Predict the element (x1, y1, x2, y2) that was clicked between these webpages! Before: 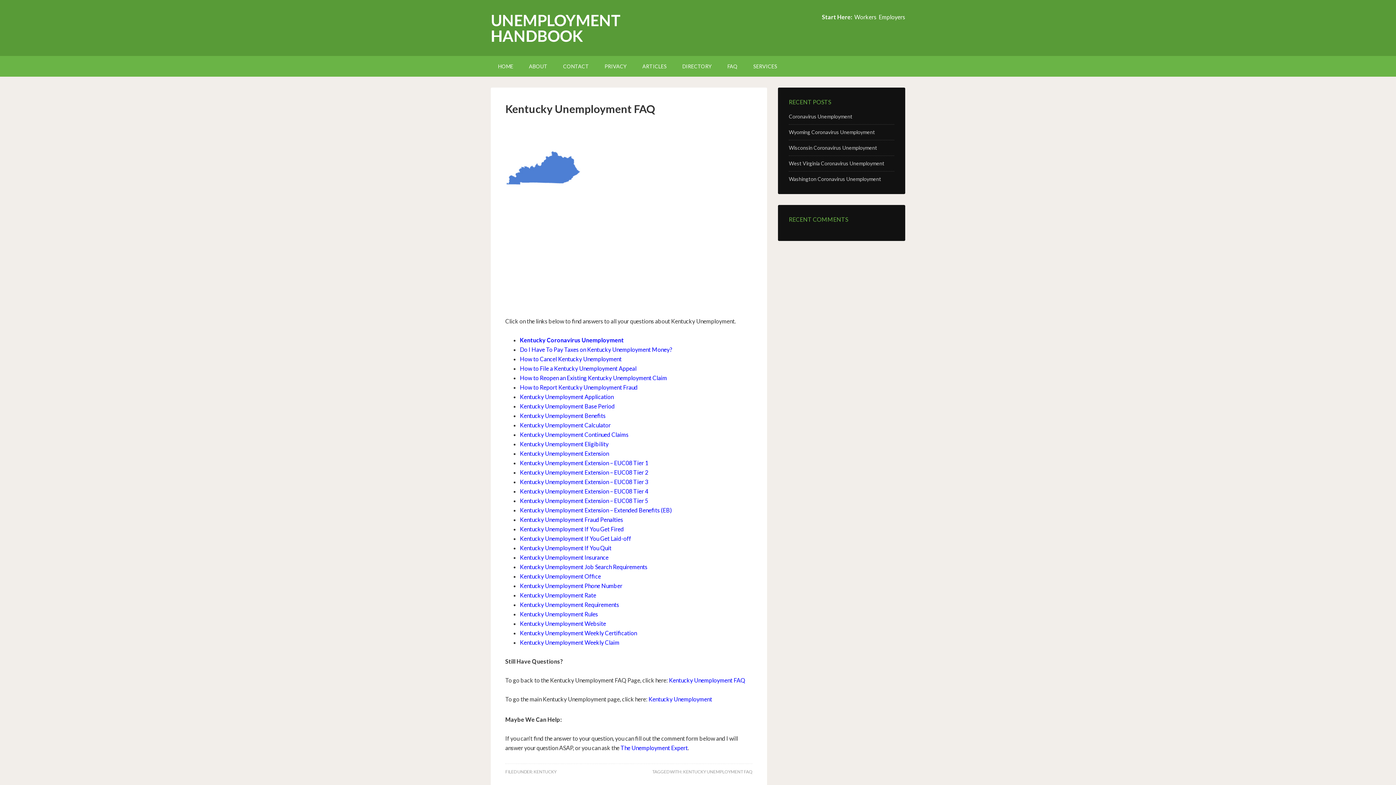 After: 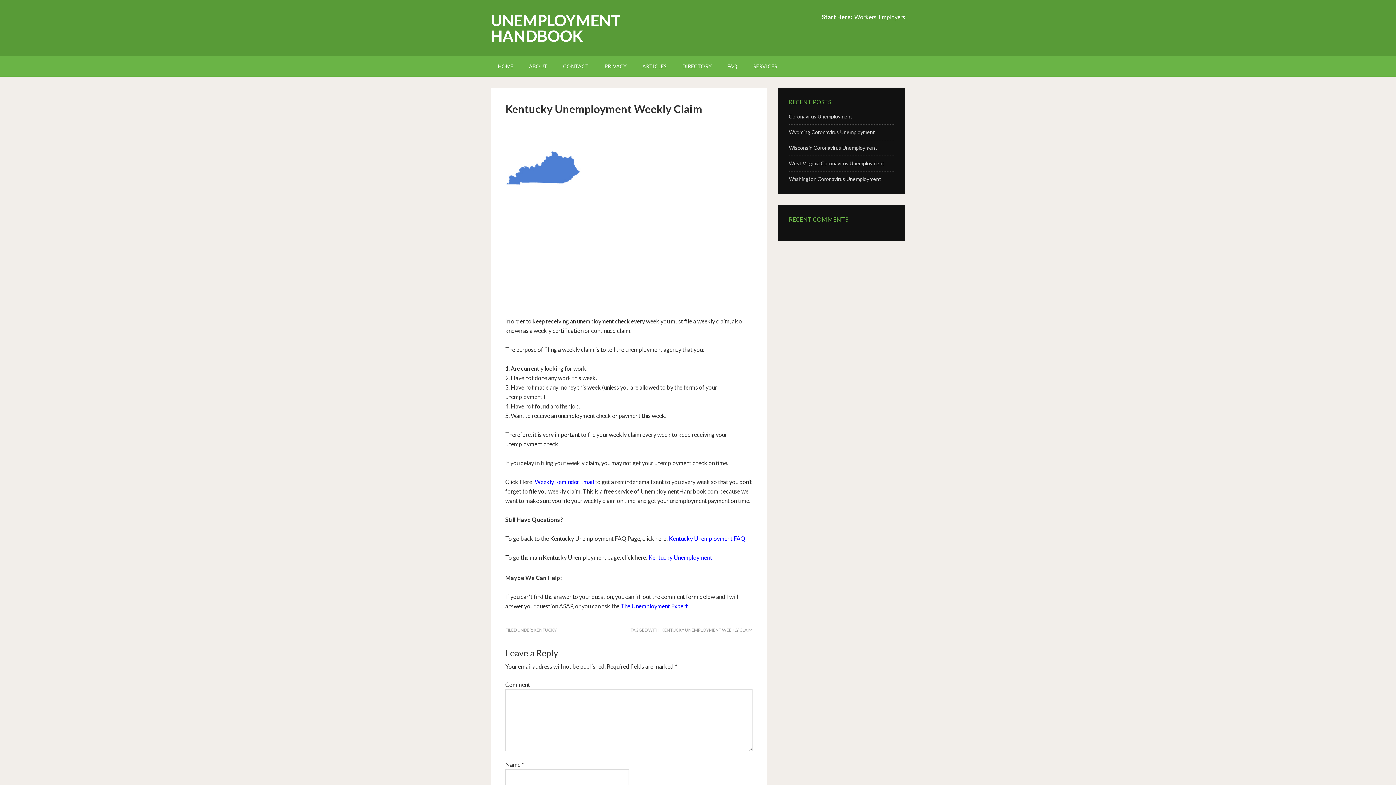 Action: bbox: (520, 639, 619, 646) label: Kentucky Unemployment Weekly Claim